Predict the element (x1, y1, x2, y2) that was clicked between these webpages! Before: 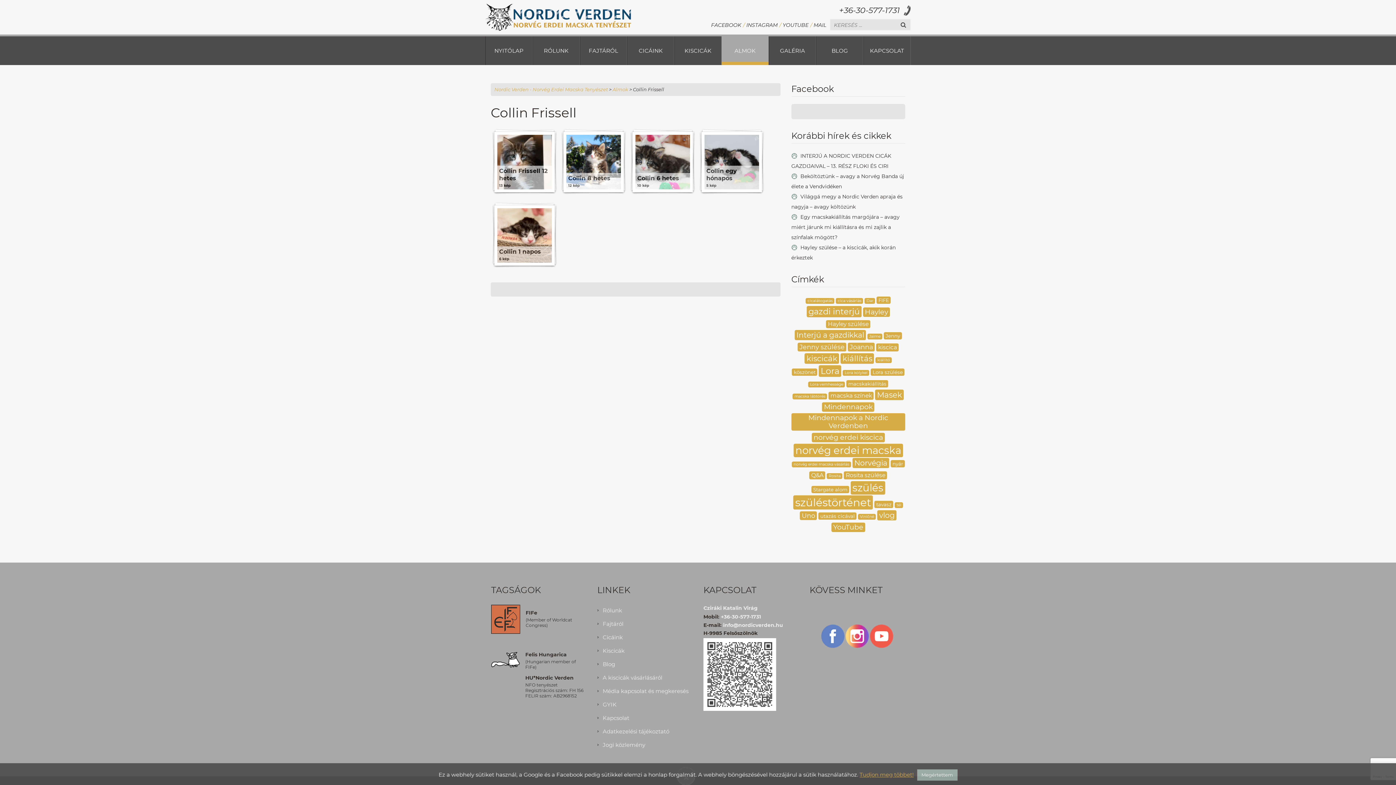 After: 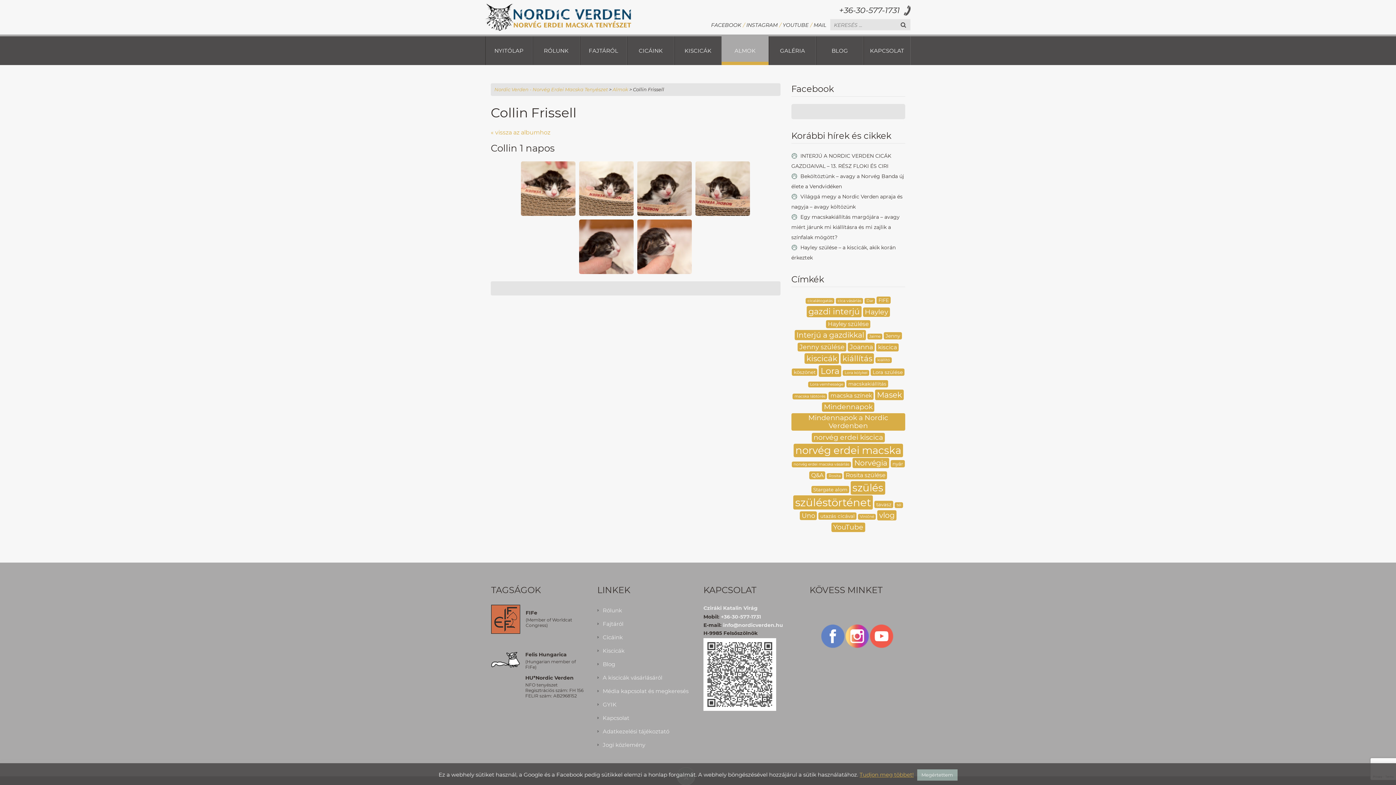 Action: bbox: (497, 208, 552, 262) label: Collin 1 napos
6 kép